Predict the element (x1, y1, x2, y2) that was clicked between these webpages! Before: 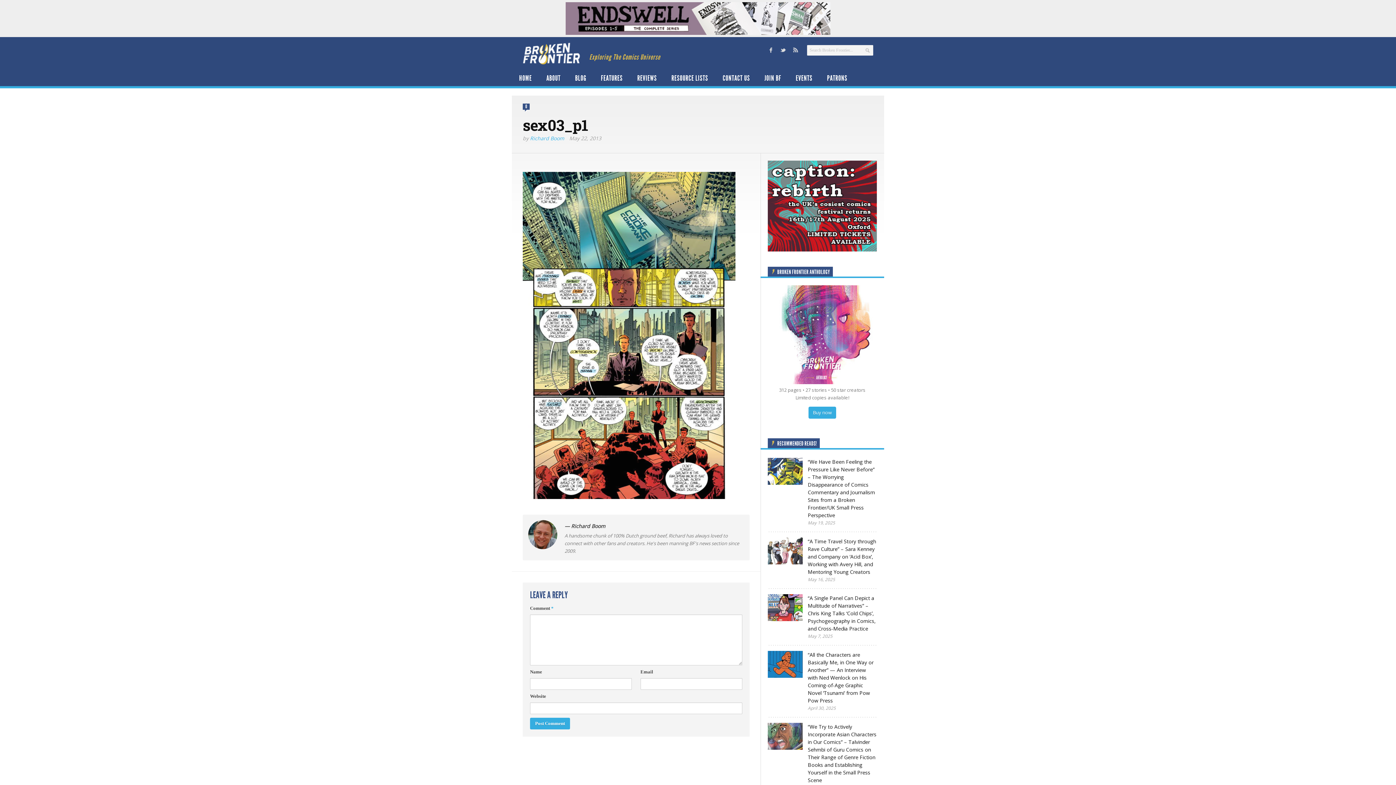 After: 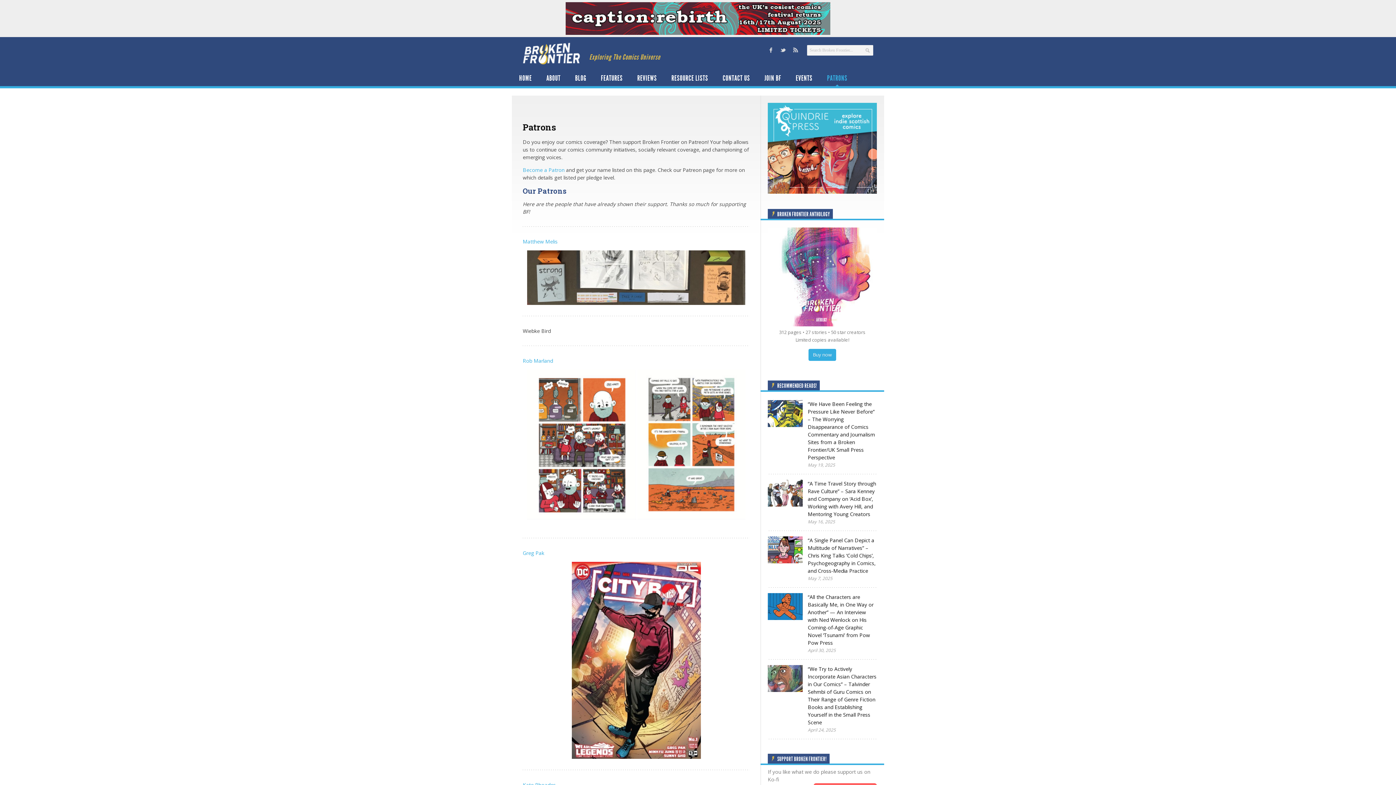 Action: bbox: (820, 70, 854, 86) label: PATRONS